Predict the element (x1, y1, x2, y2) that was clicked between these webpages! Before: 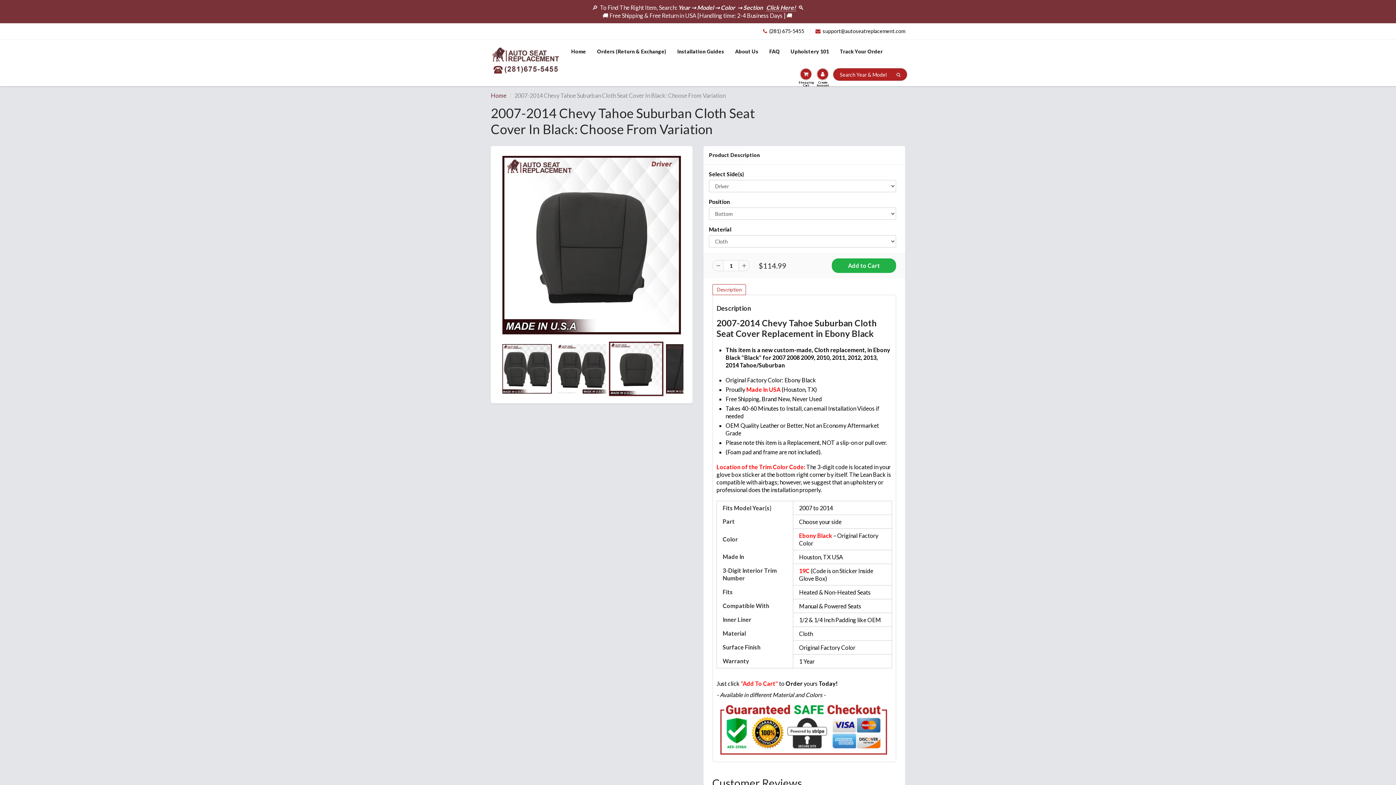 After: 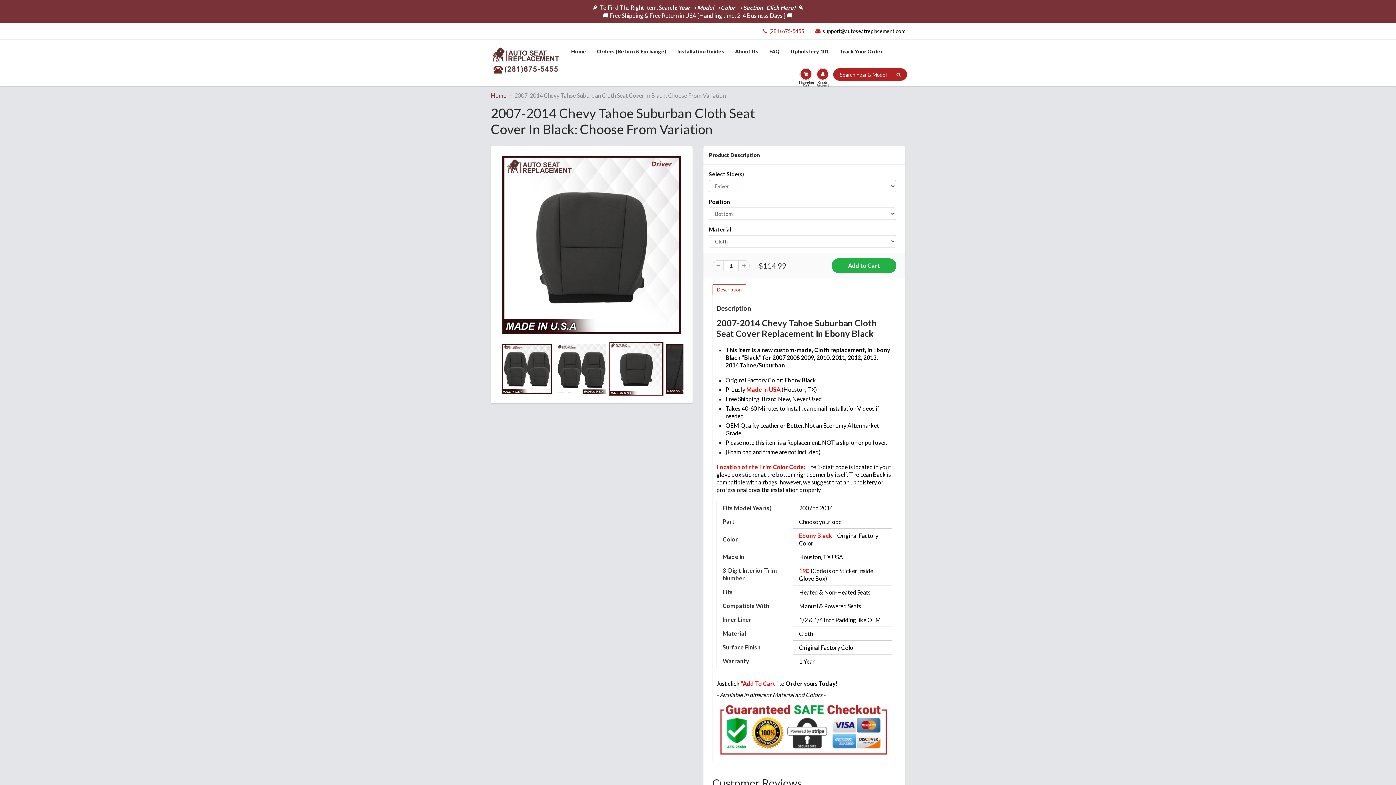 Action: label: (281) 675-5455 bbox: (763, 27, 804, 34)